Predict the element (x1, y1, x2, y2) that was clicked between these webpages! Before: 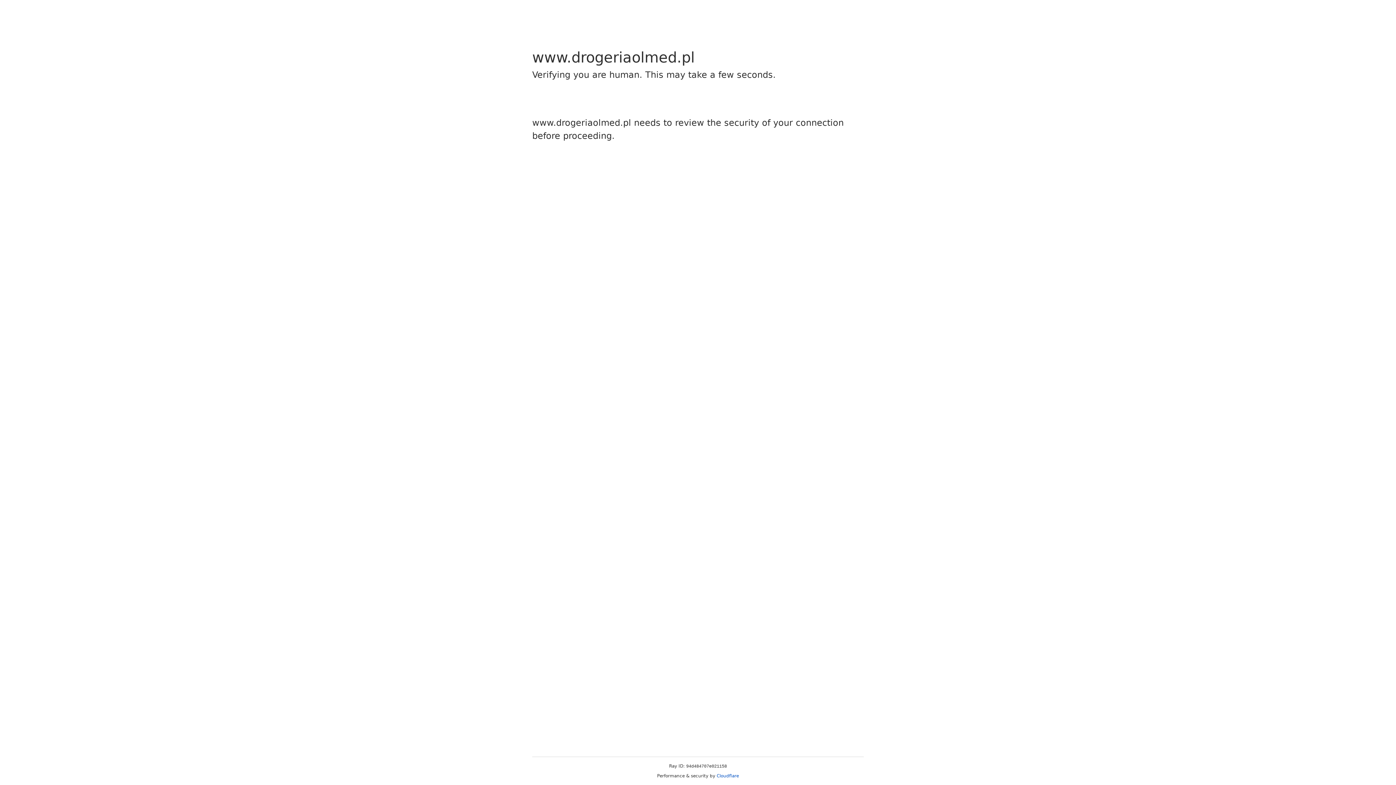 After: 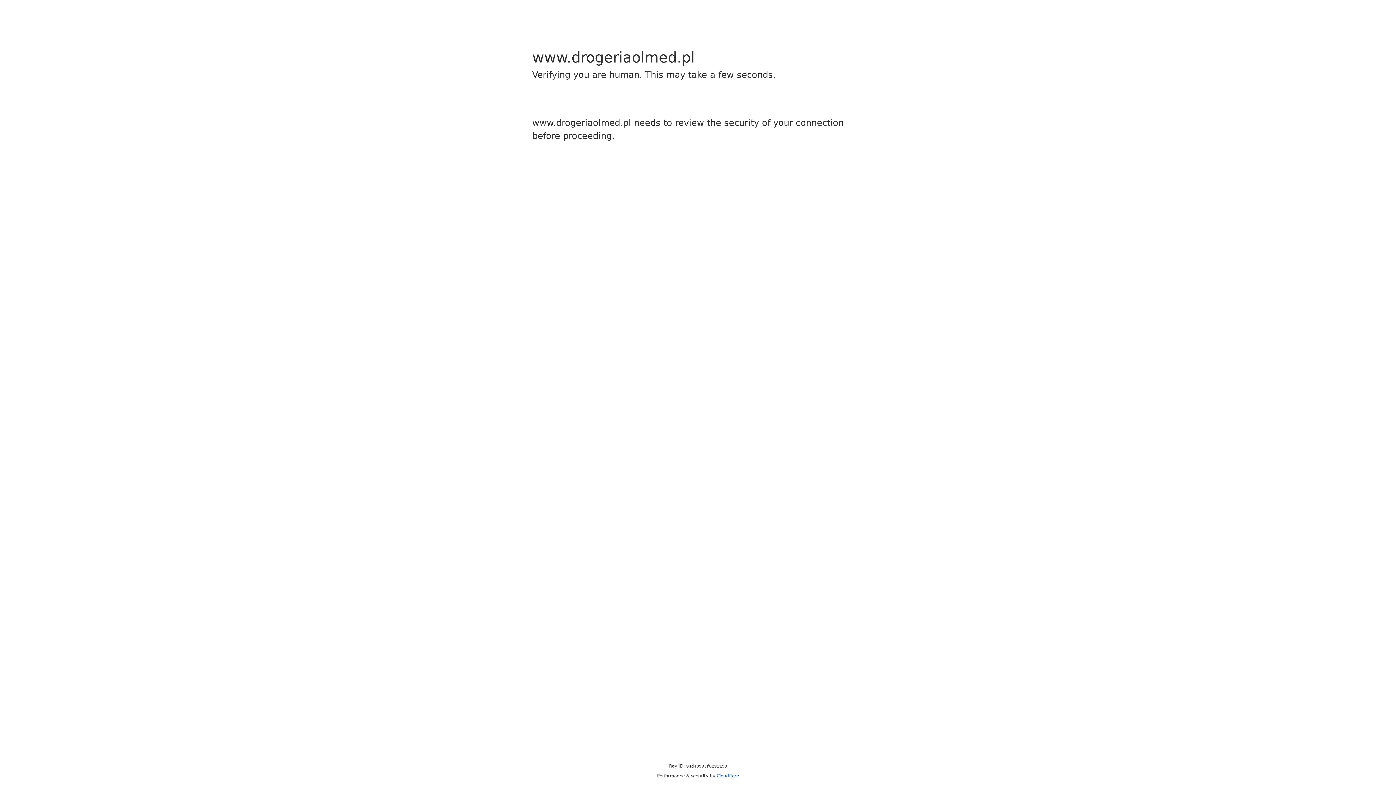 Action: bbox: (716, 773, 739, 778) label: Cloudflare